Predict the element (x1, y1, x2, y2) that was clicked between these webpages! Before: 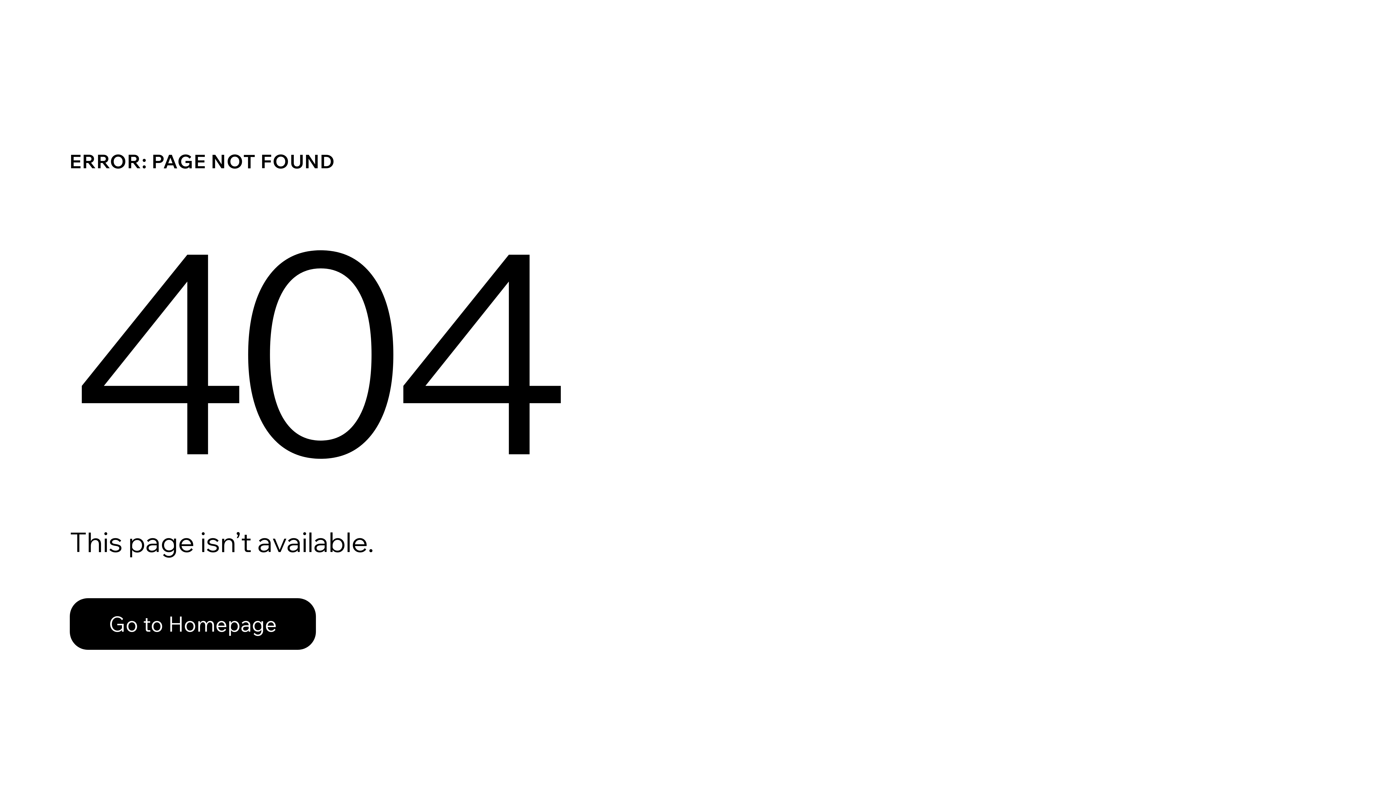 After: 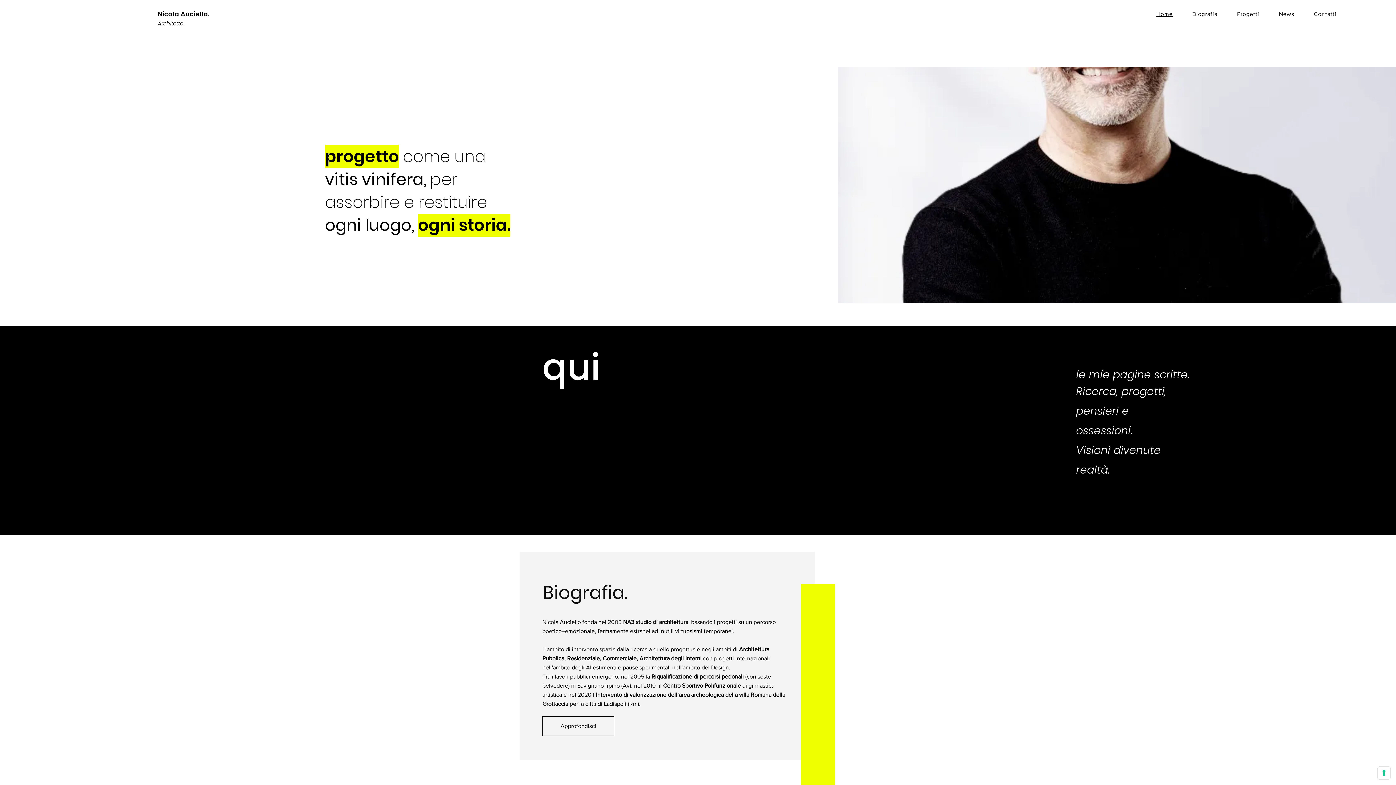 Action: label: Go to Homepage bbox: (69, 598, 316, 650)